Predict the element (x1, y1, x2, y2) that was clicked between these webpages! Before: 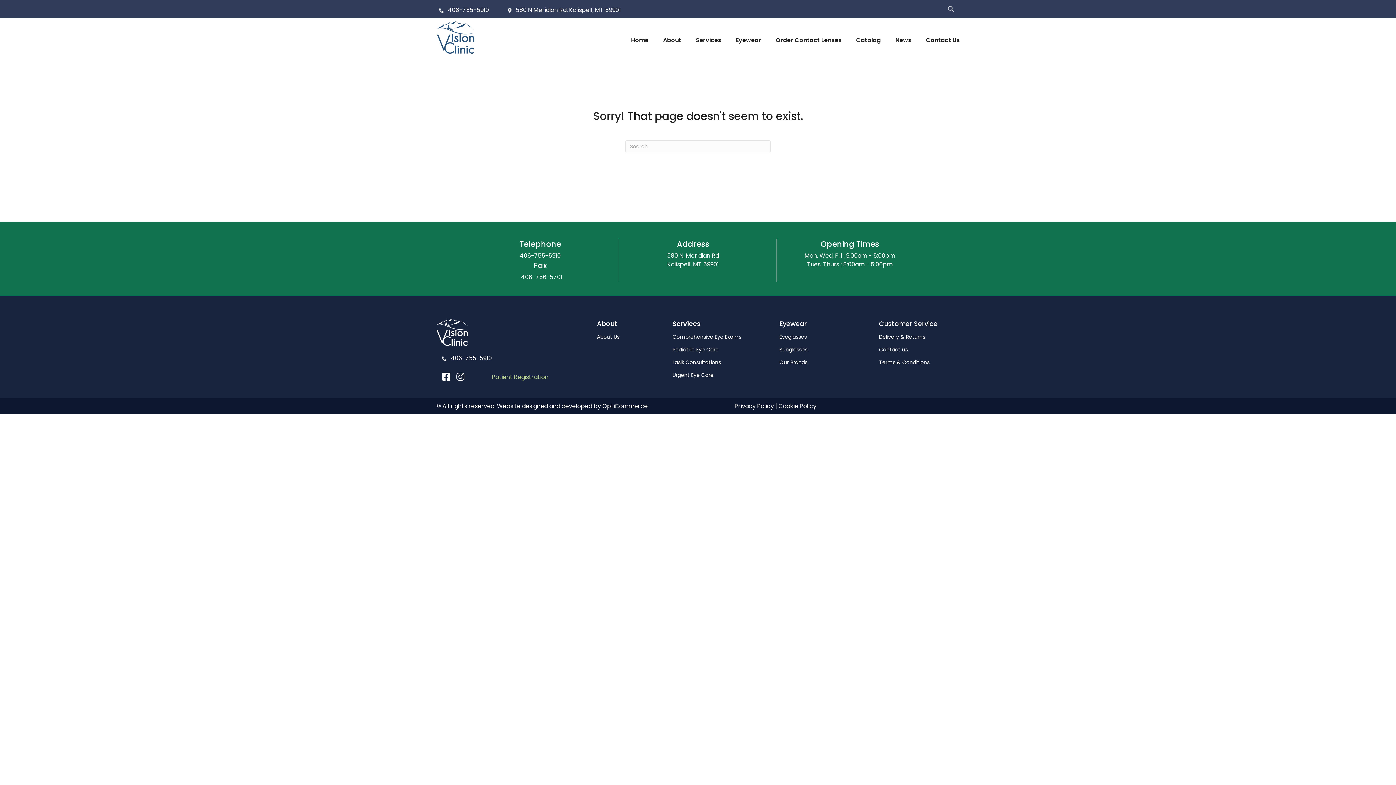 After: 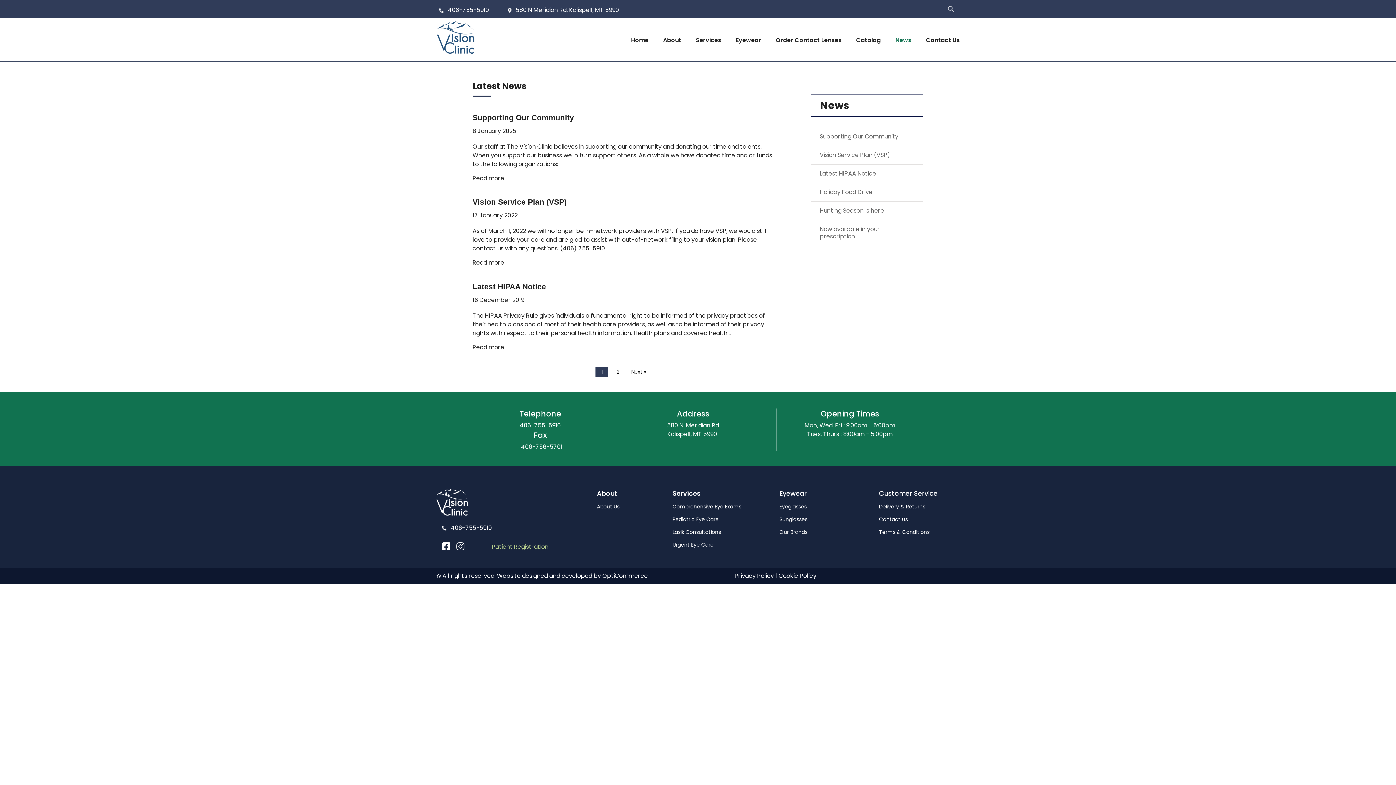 Action: label: News bbox: (895, 32, 911, 49)